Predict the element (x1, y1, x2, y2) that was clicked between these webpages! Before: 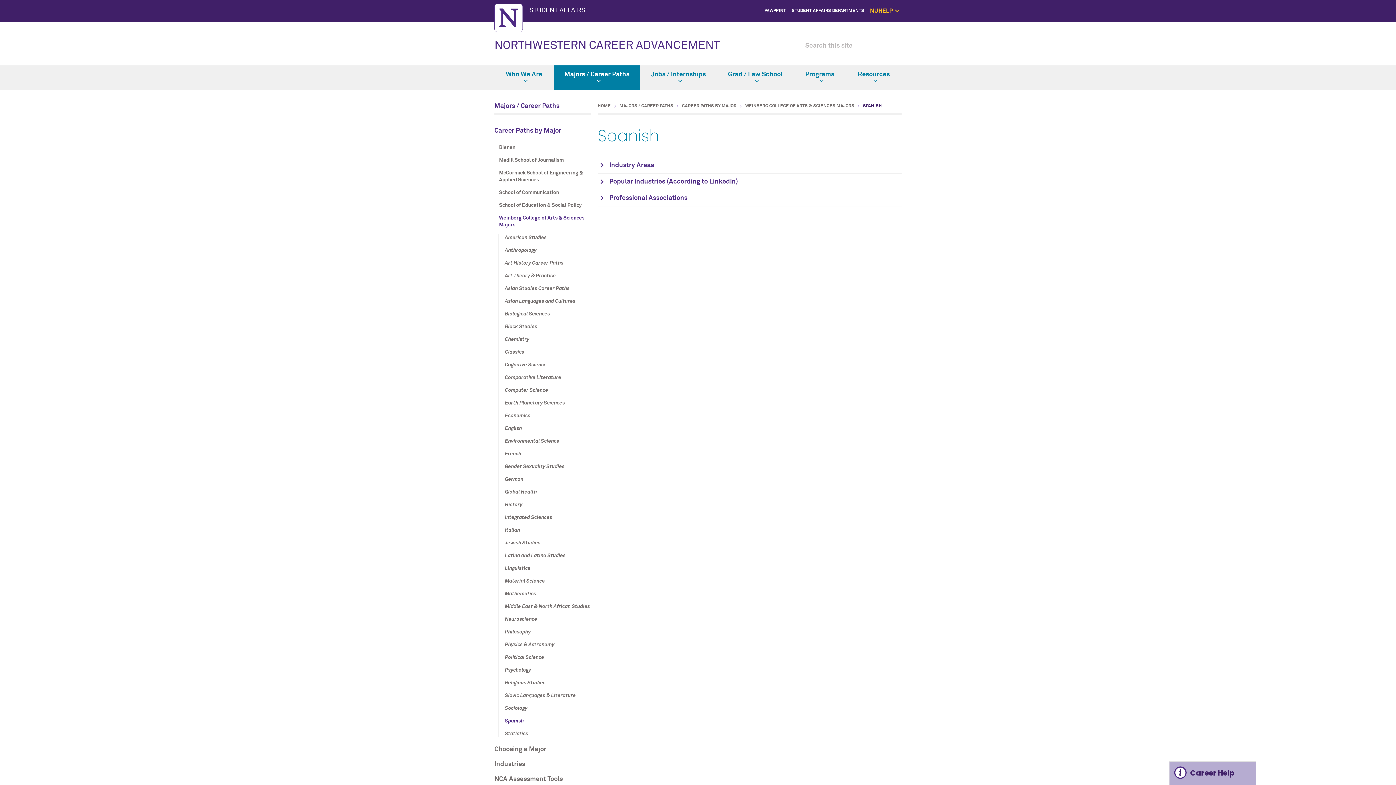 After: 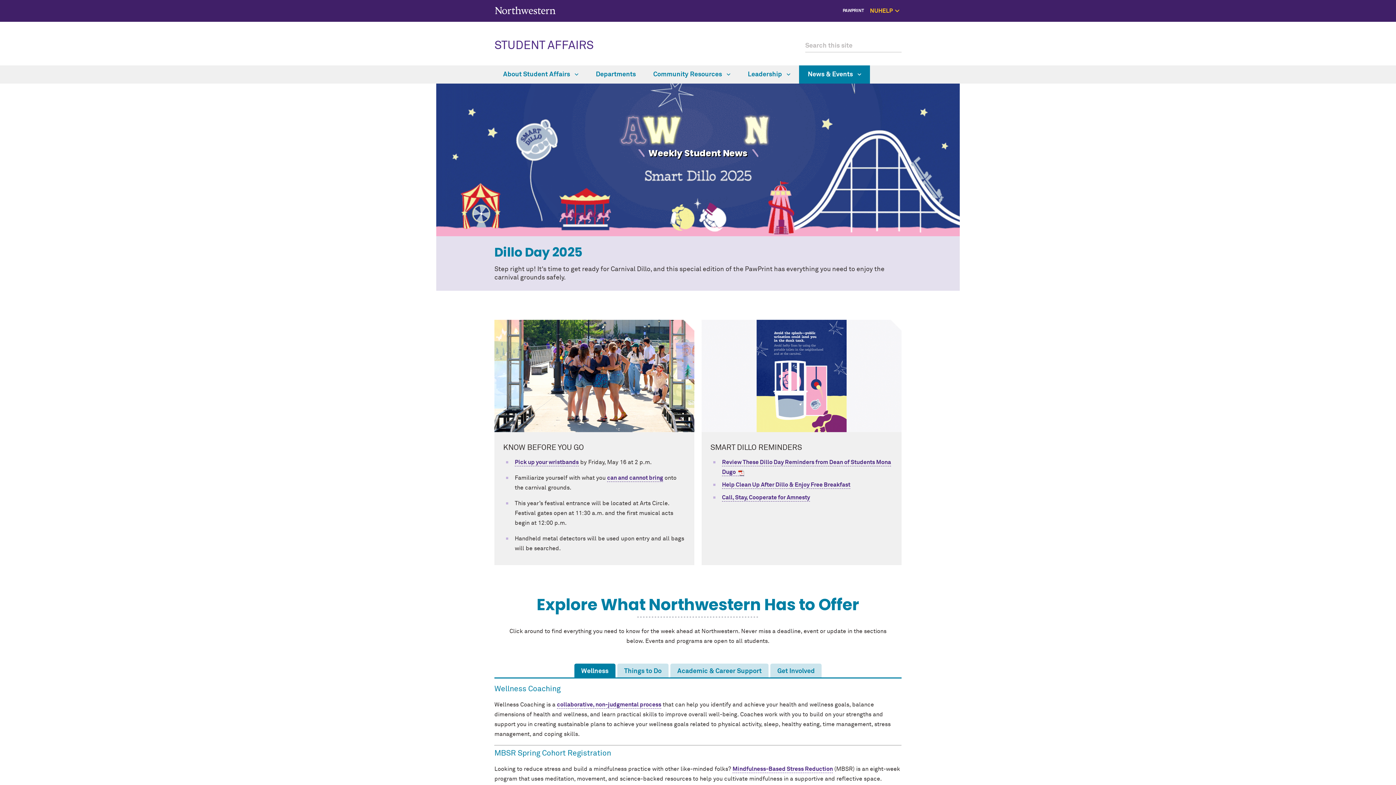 Action: label: PAWPRINT bbox: (764, 8, 786, 13)